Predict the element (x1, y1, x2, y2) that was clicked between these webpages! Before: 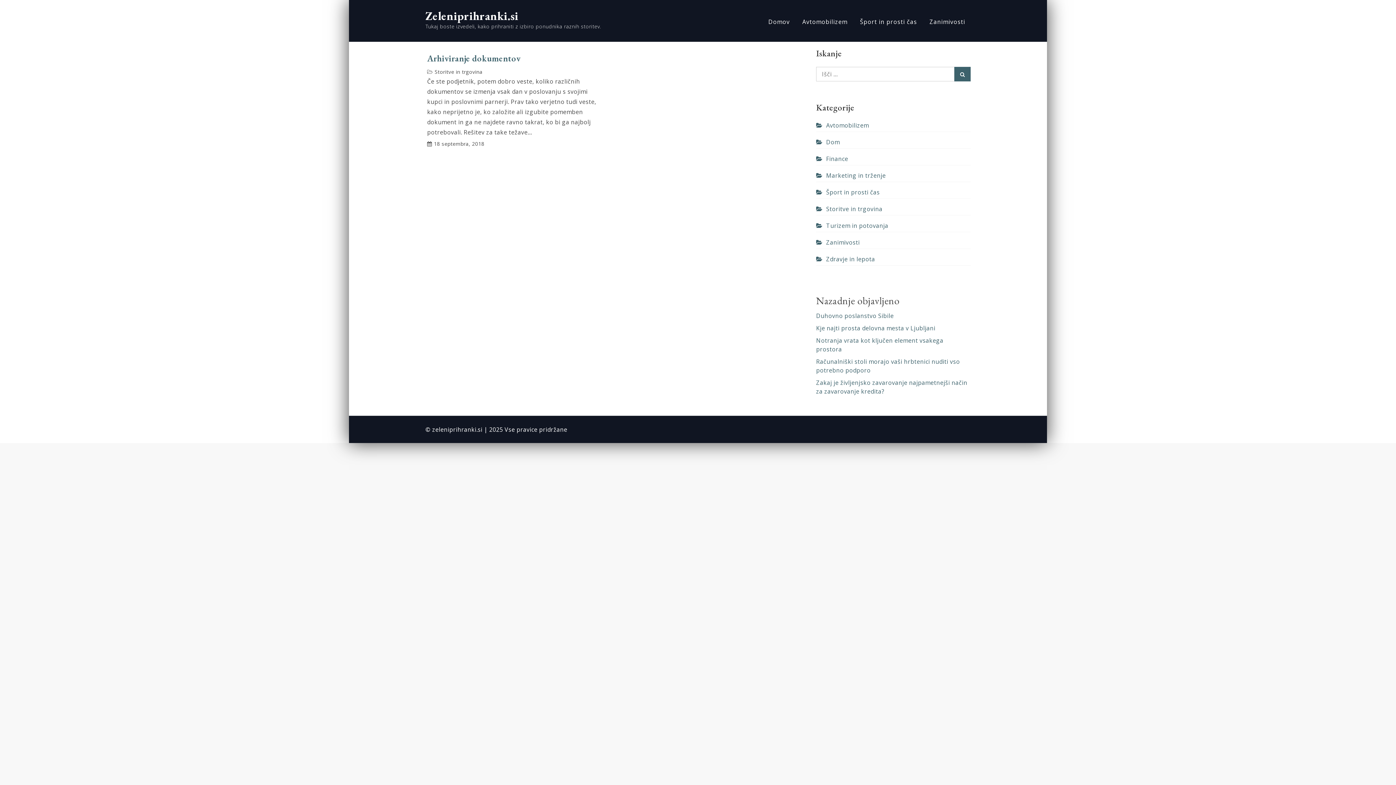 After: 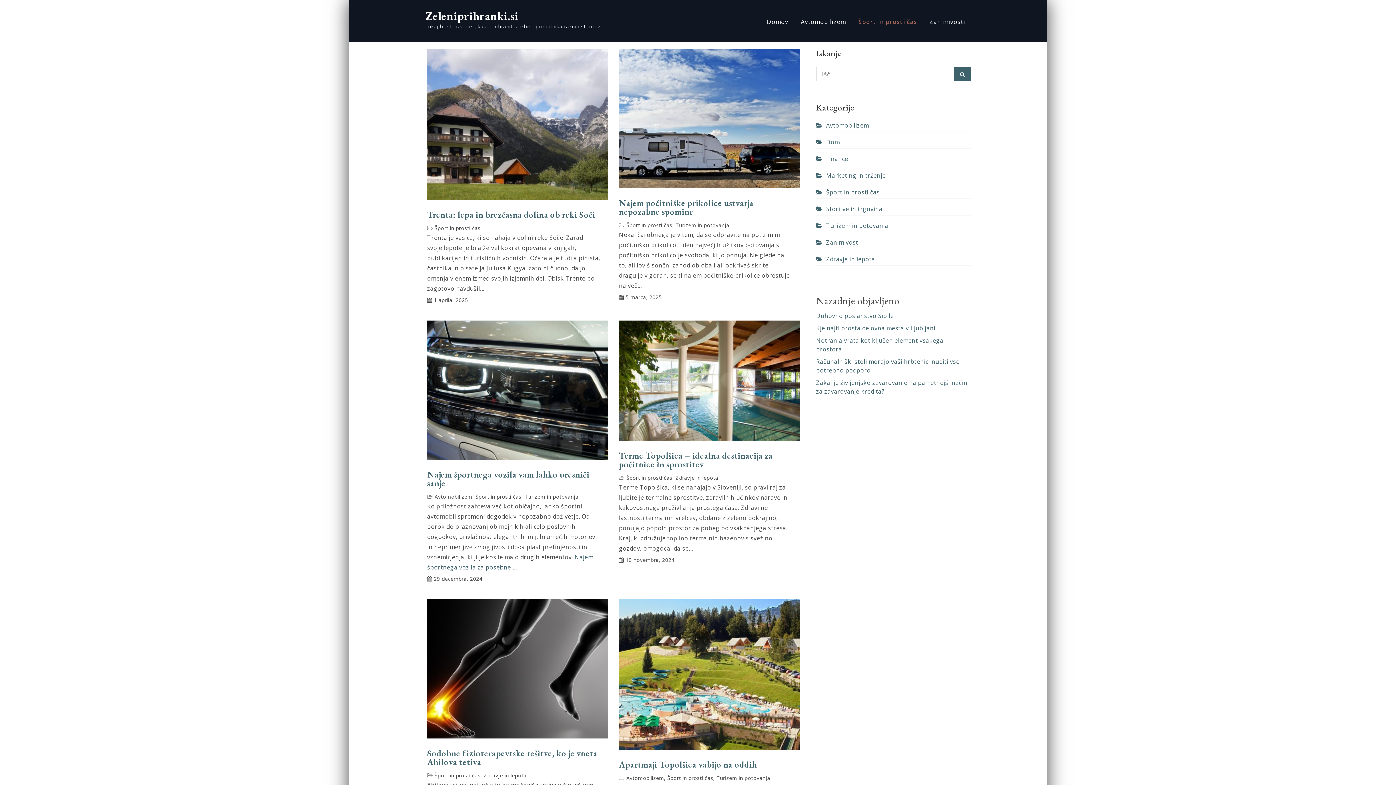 Action: label: Šport in prosti čas bbox: (816, 188, 880, 196)